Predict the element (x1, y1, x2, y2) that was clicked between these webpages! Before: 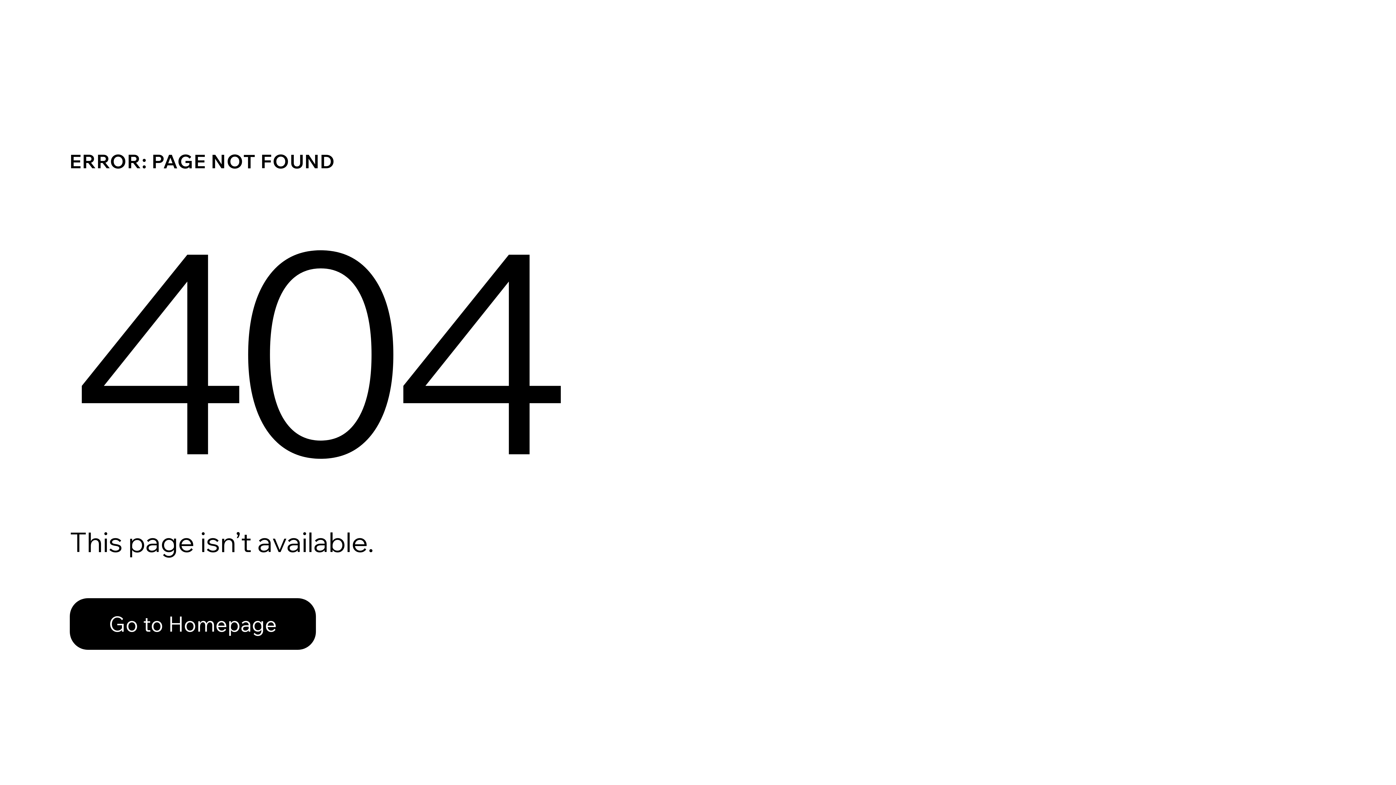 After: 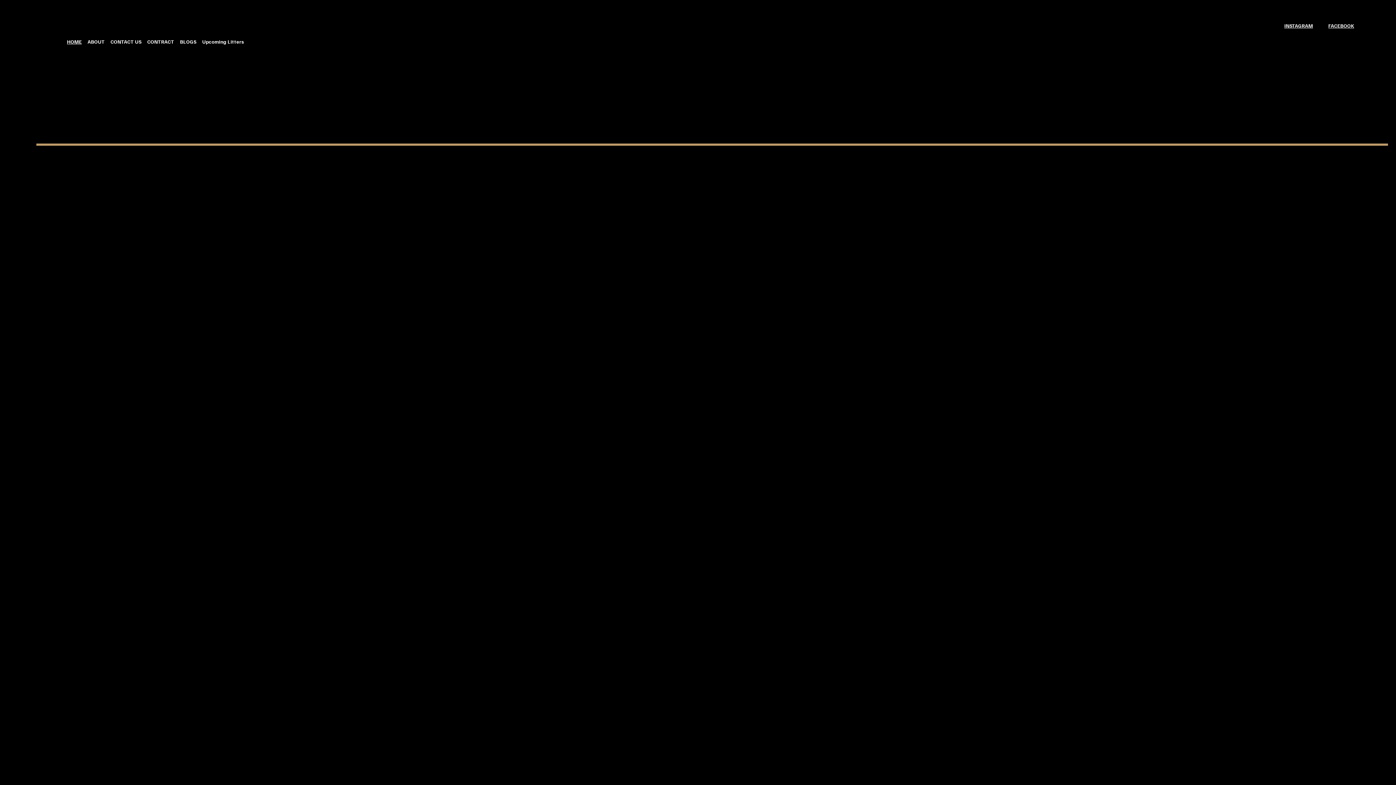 Action: bbox: (69, 598, 316, 650) label: Go to Homepage